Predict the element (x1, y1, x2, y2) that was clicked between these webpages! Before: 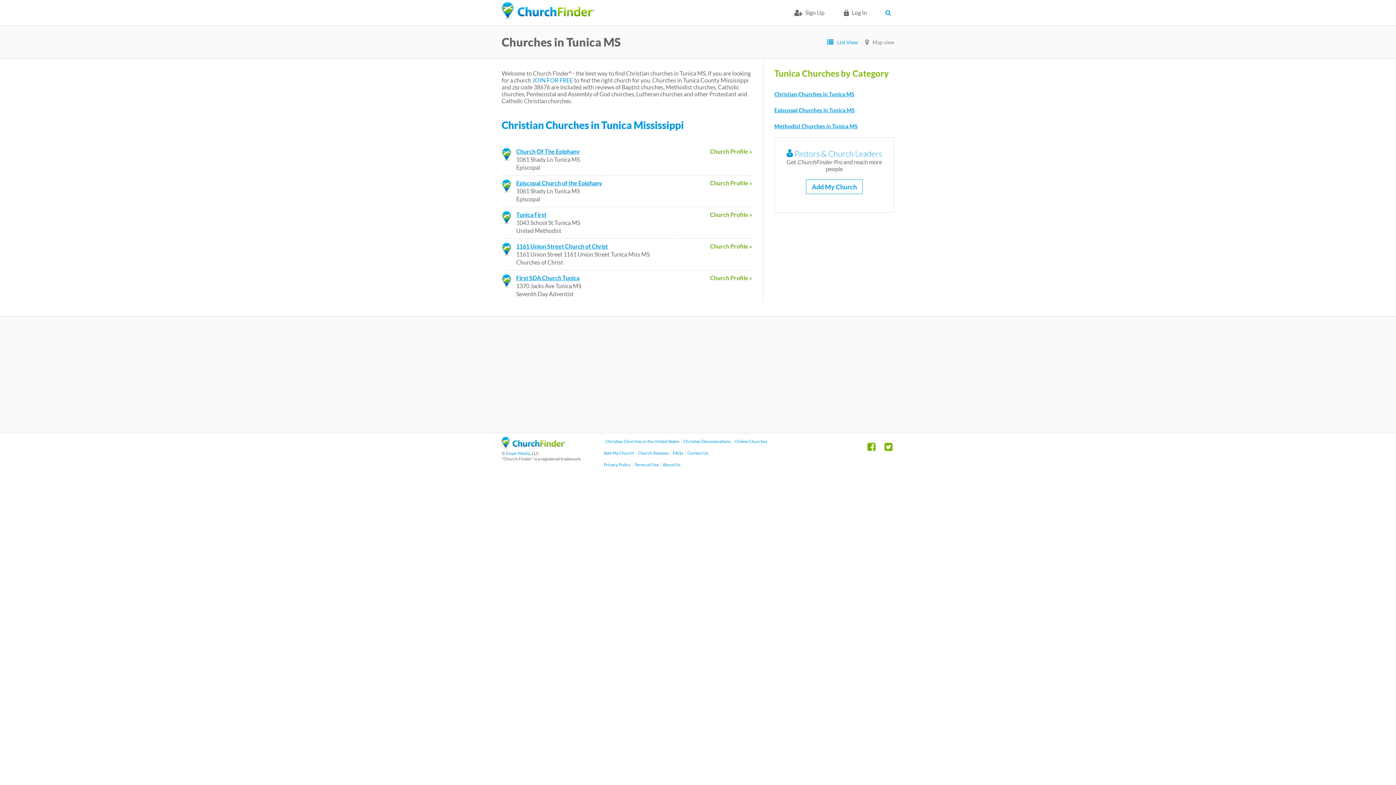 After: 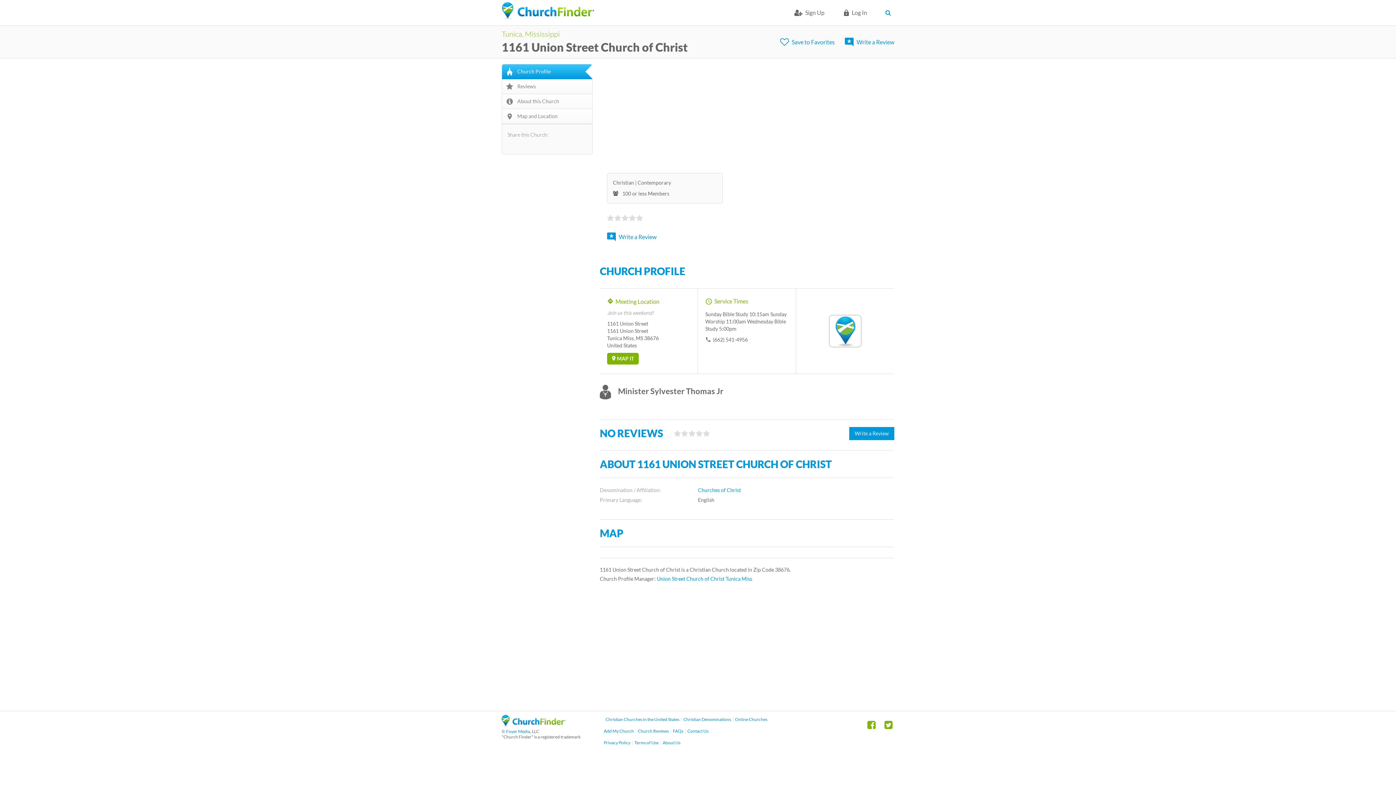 Action: bbox: (710, 242, 752, 249) label: Church Profile »